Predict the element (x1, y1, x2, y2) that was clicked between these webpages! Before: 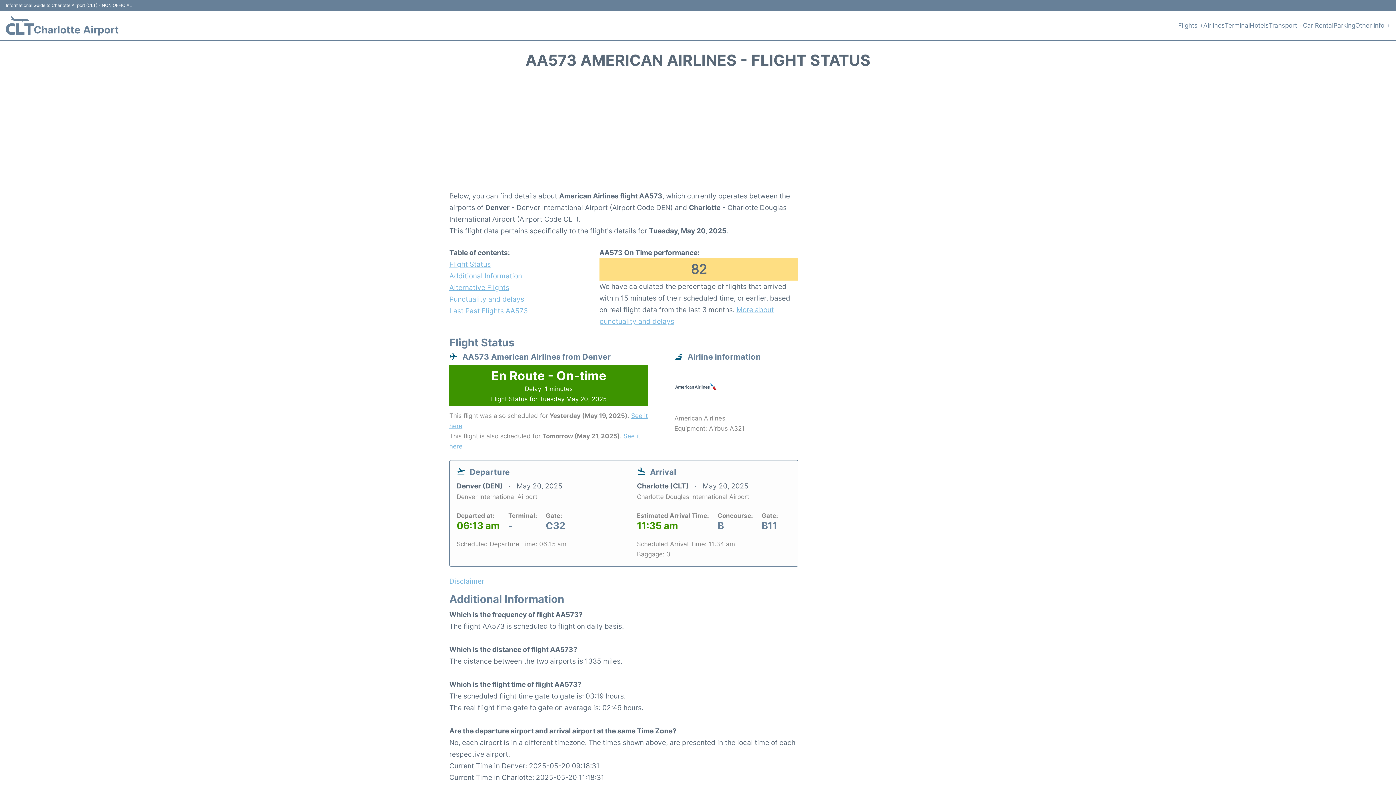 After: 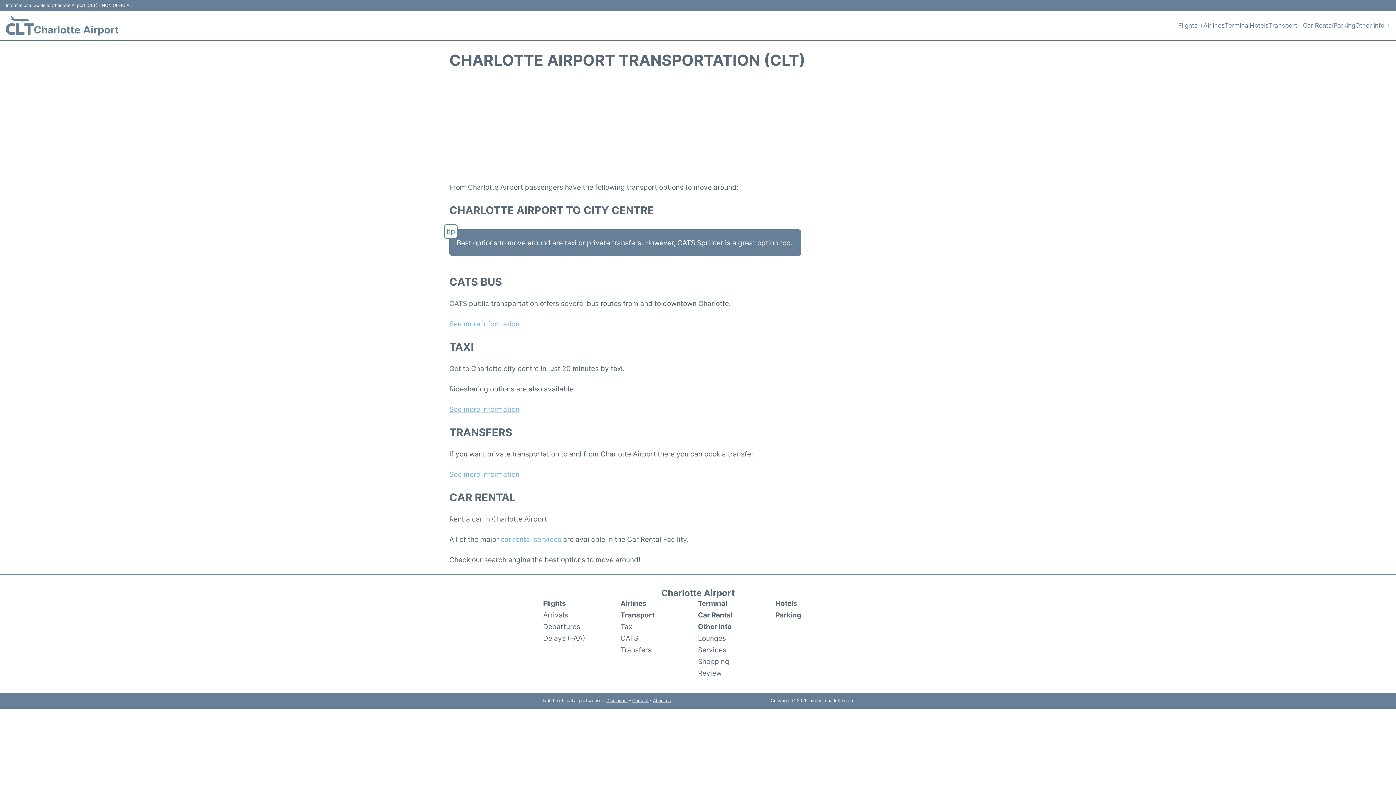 Action: label: Transport + bbox: (1269, 20, 1303, 30)